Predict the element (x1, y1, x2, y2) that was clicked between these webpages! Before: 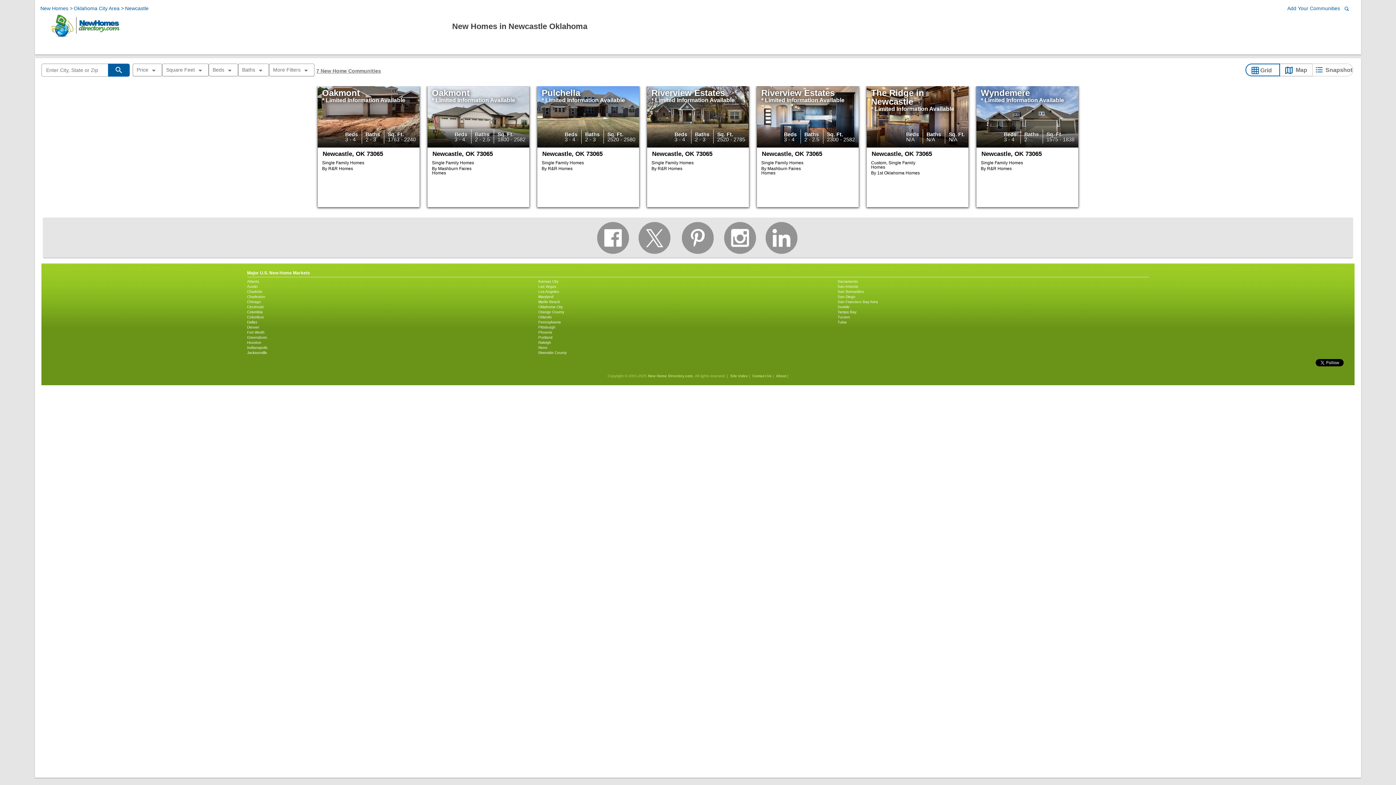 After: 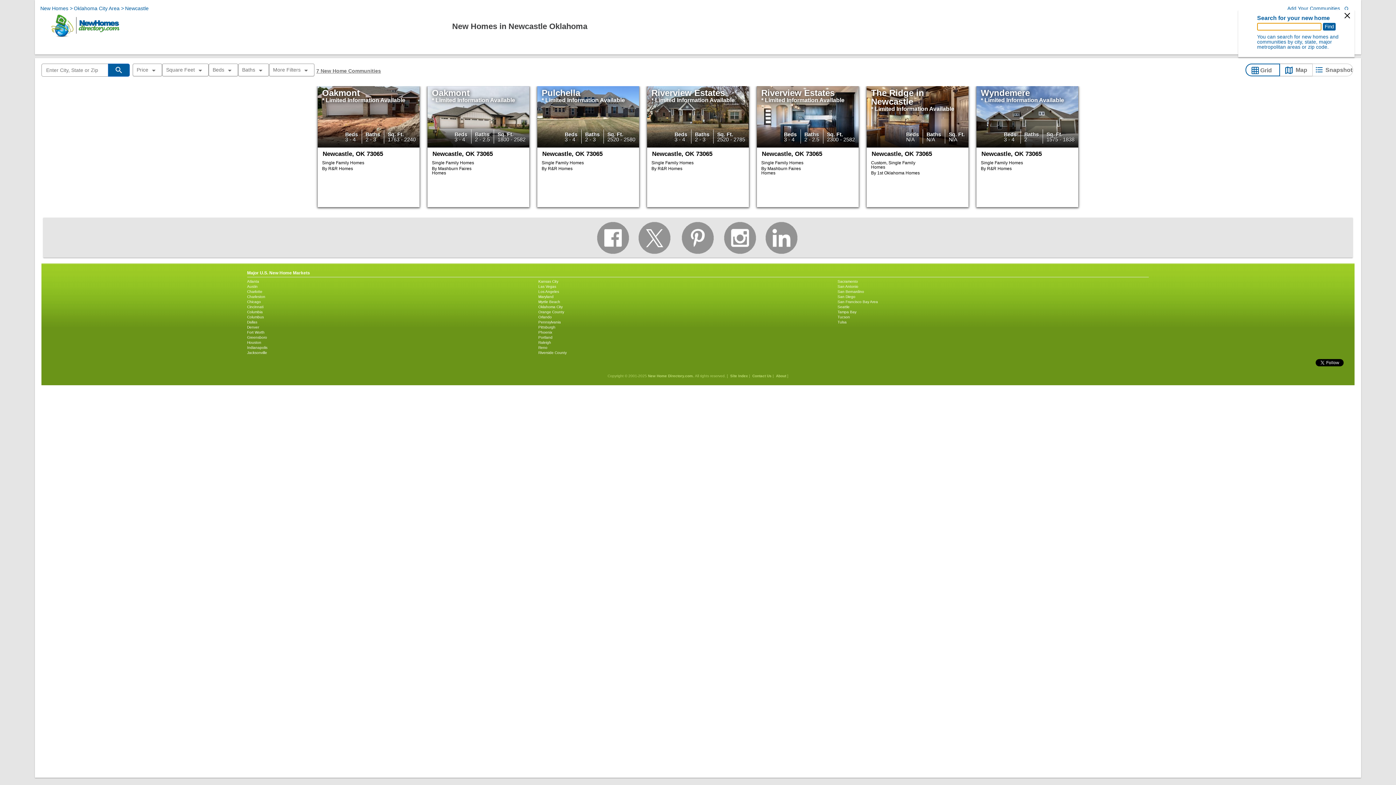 Action: bbox: (1349, 5, 1355, 11)